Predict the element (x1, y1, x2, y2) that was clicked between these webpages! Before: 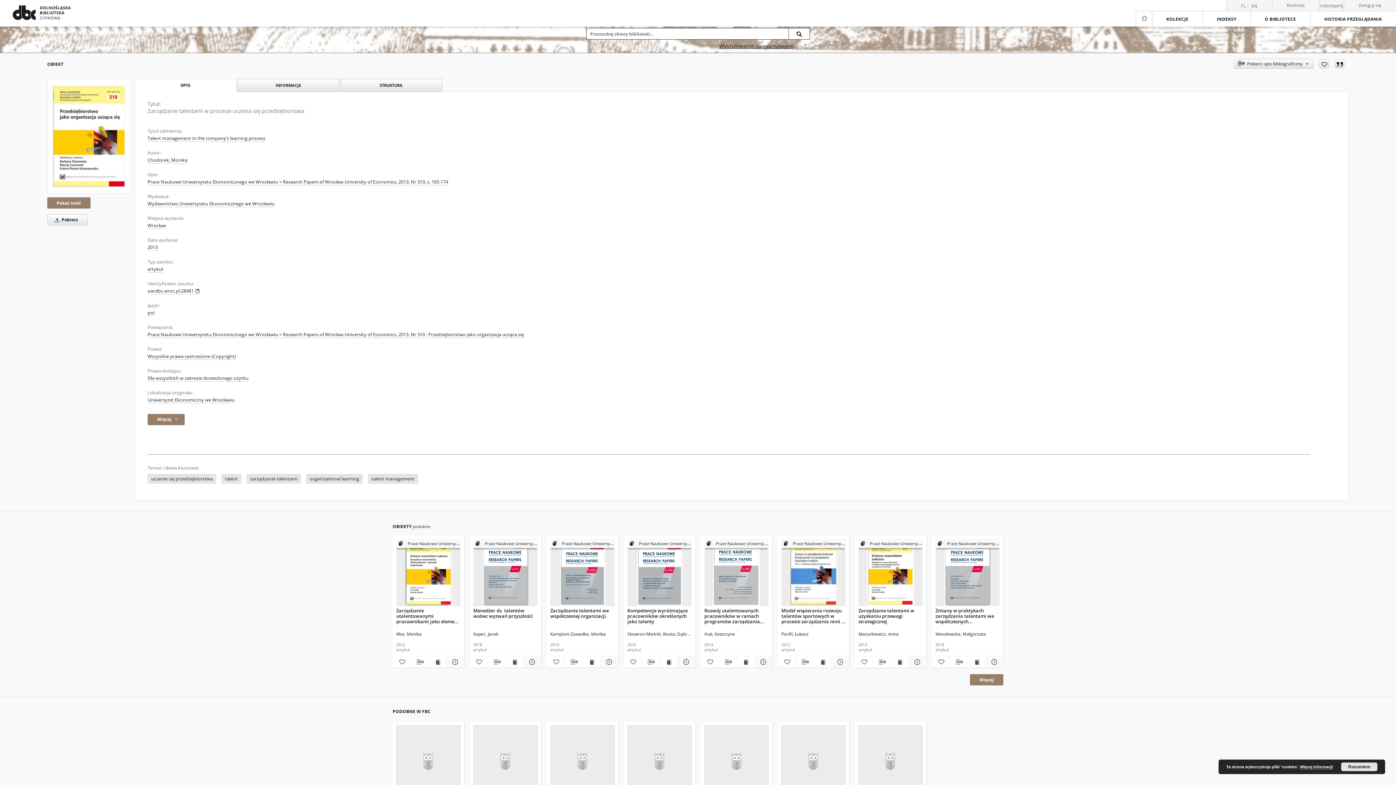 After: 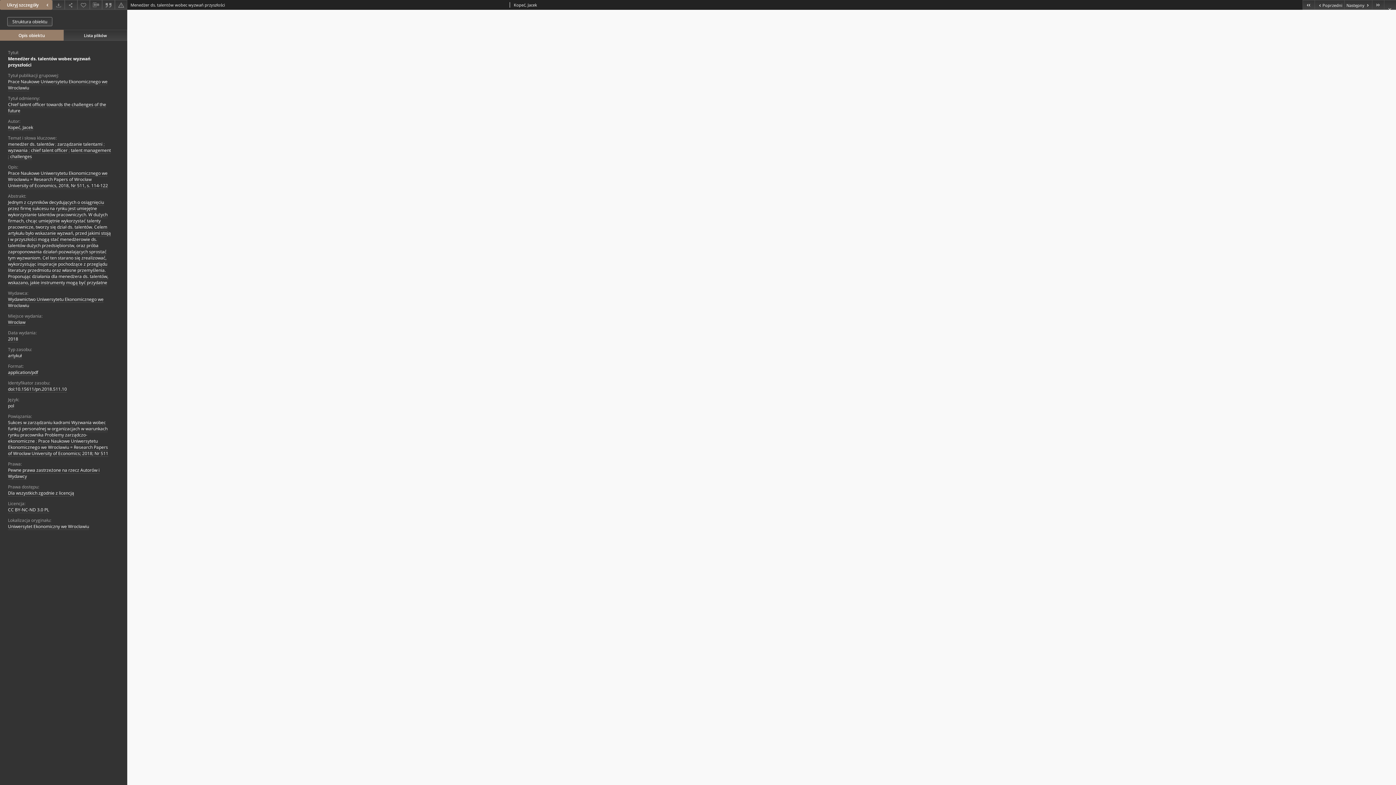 Action: label: Wyświetl treść publikacji Menedżer ds. talentów wobec wyzwań przyszłości bbox: (505, 657, 523, 666)